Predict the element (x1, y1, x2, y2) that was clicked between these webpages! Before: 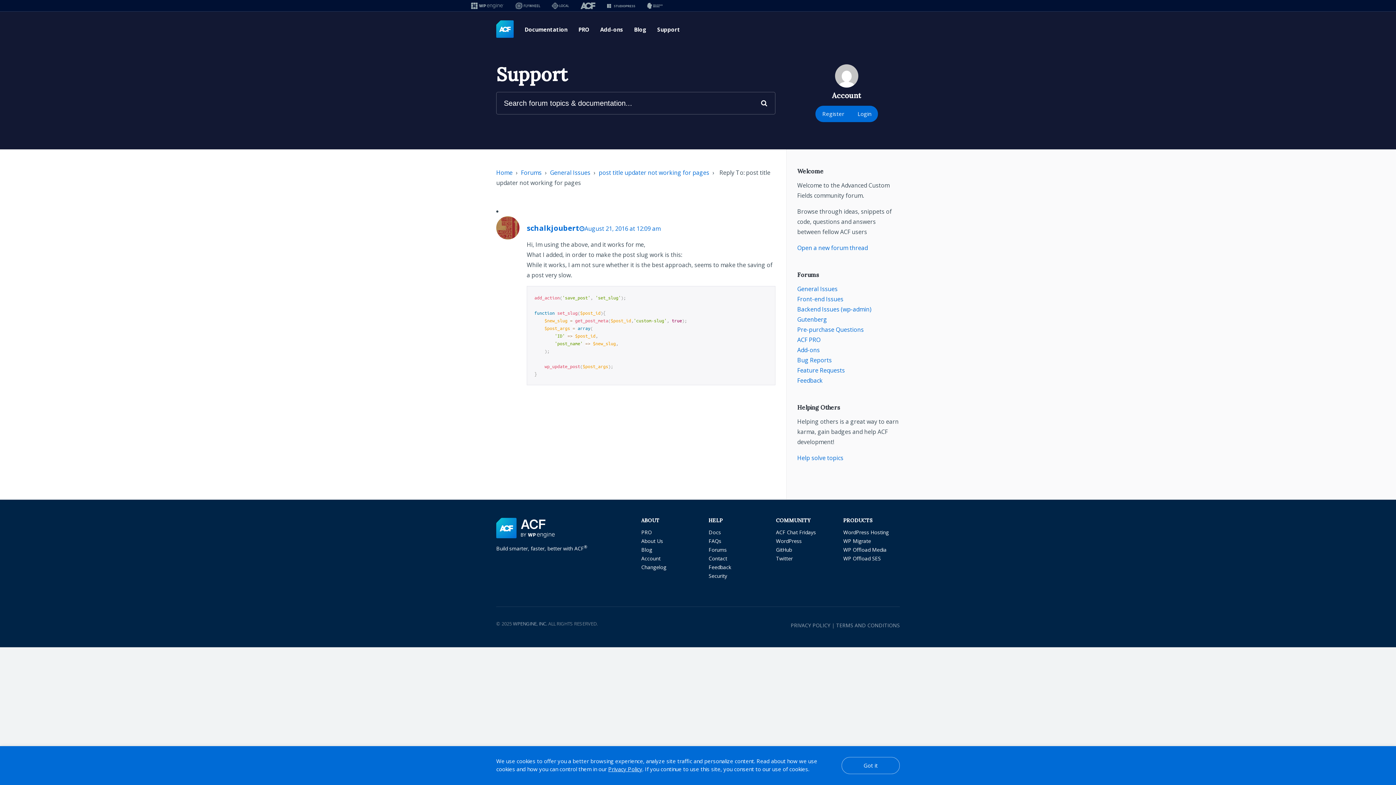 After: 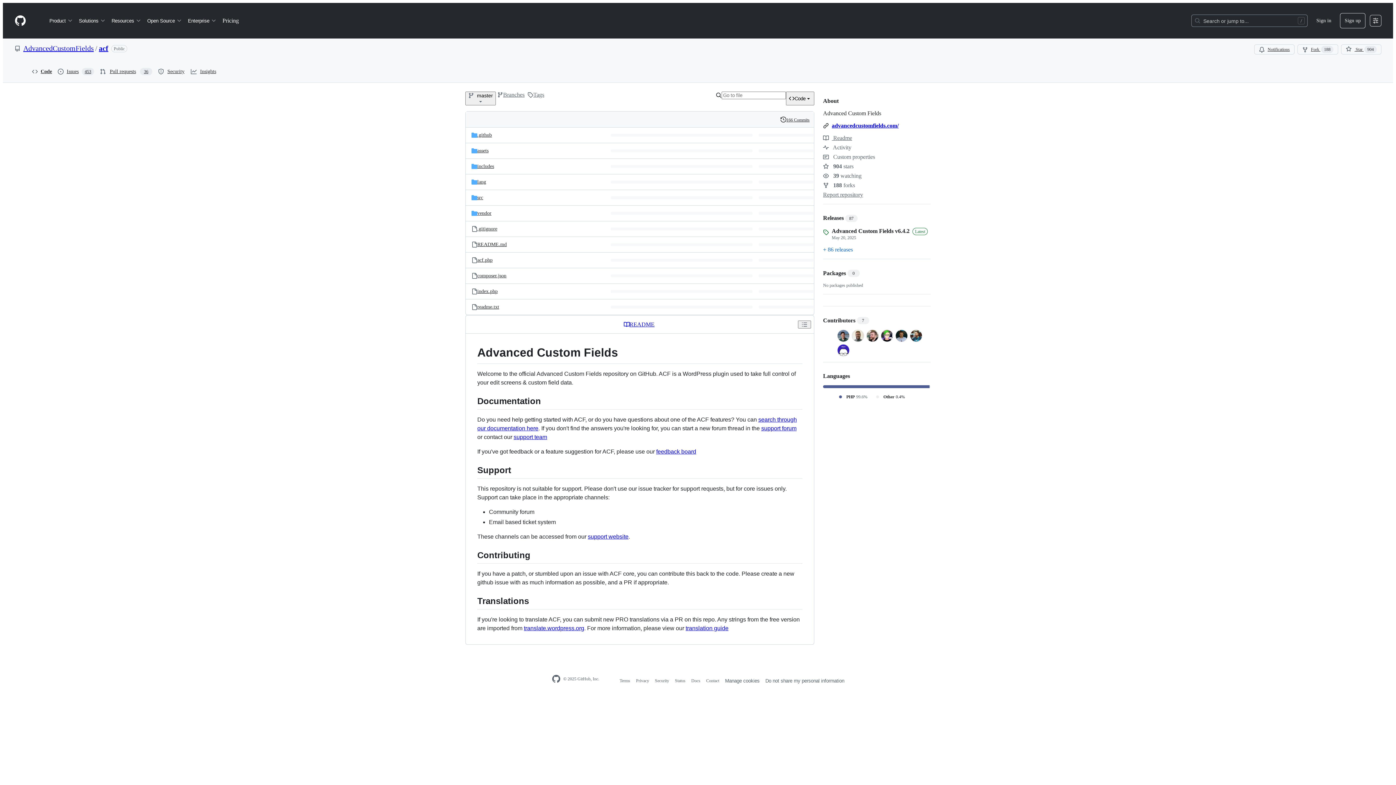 Action: bbox: (776, 546, 792, 553) label: GitHub